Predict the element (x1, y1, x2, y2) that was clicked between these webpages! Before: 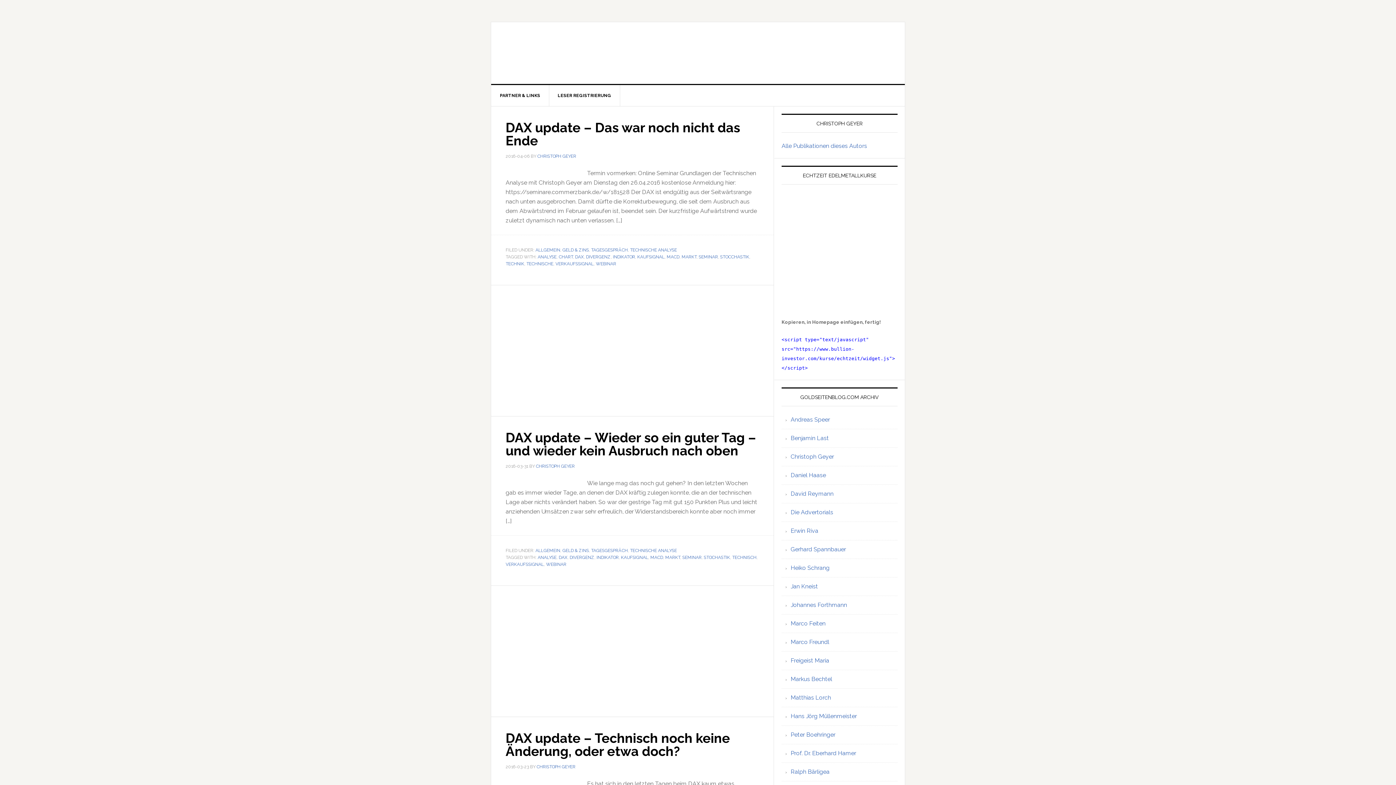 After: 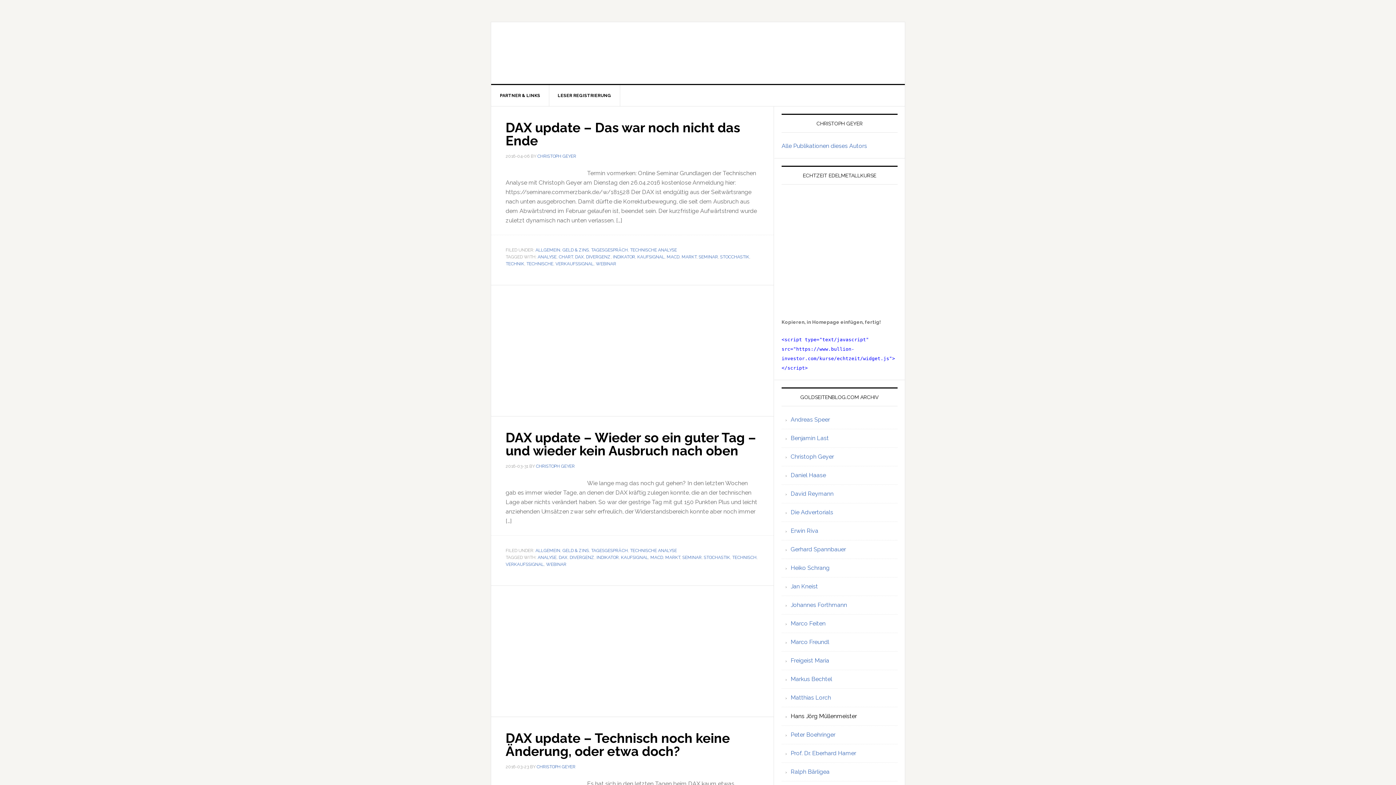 Action: bbox: (790, 713, 857, 720) label: Hans Jörg Müllenmeister